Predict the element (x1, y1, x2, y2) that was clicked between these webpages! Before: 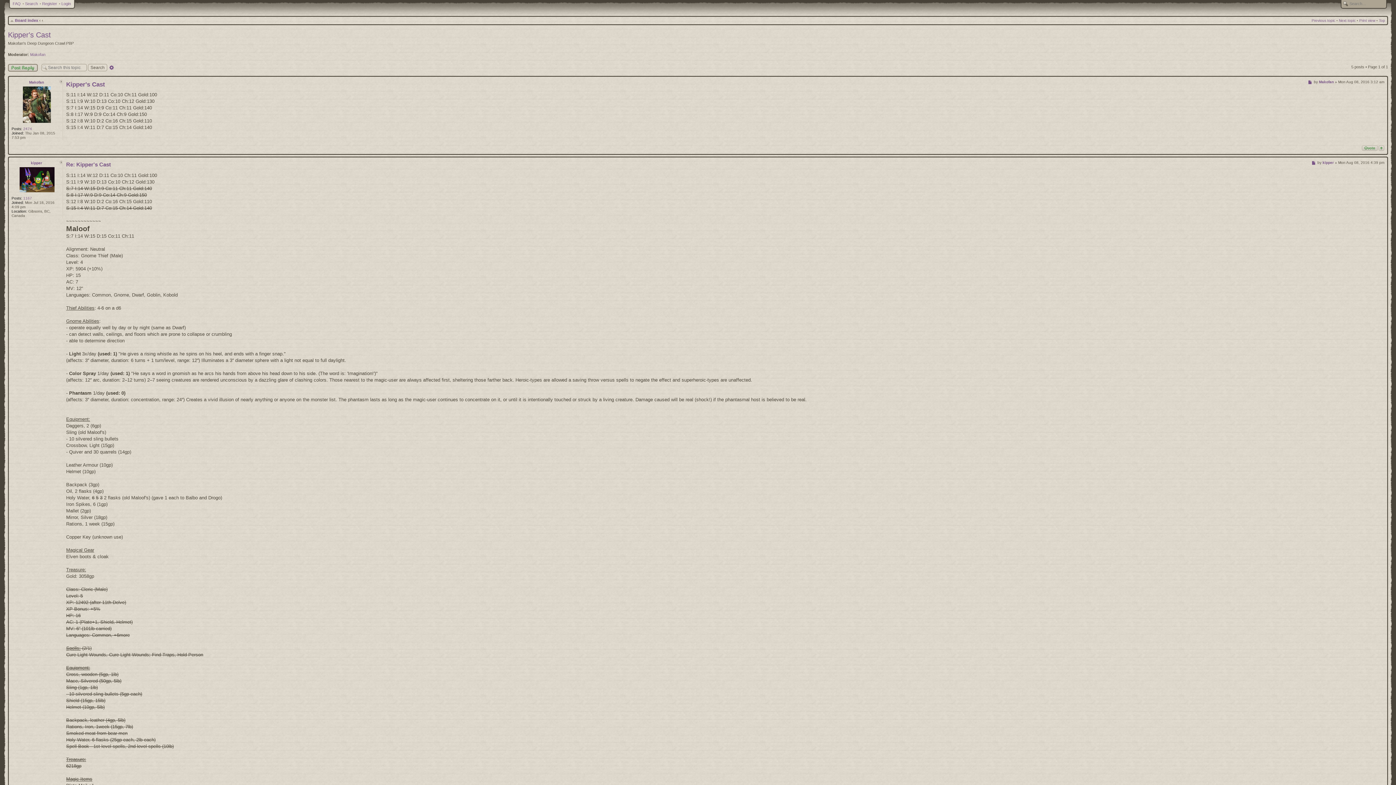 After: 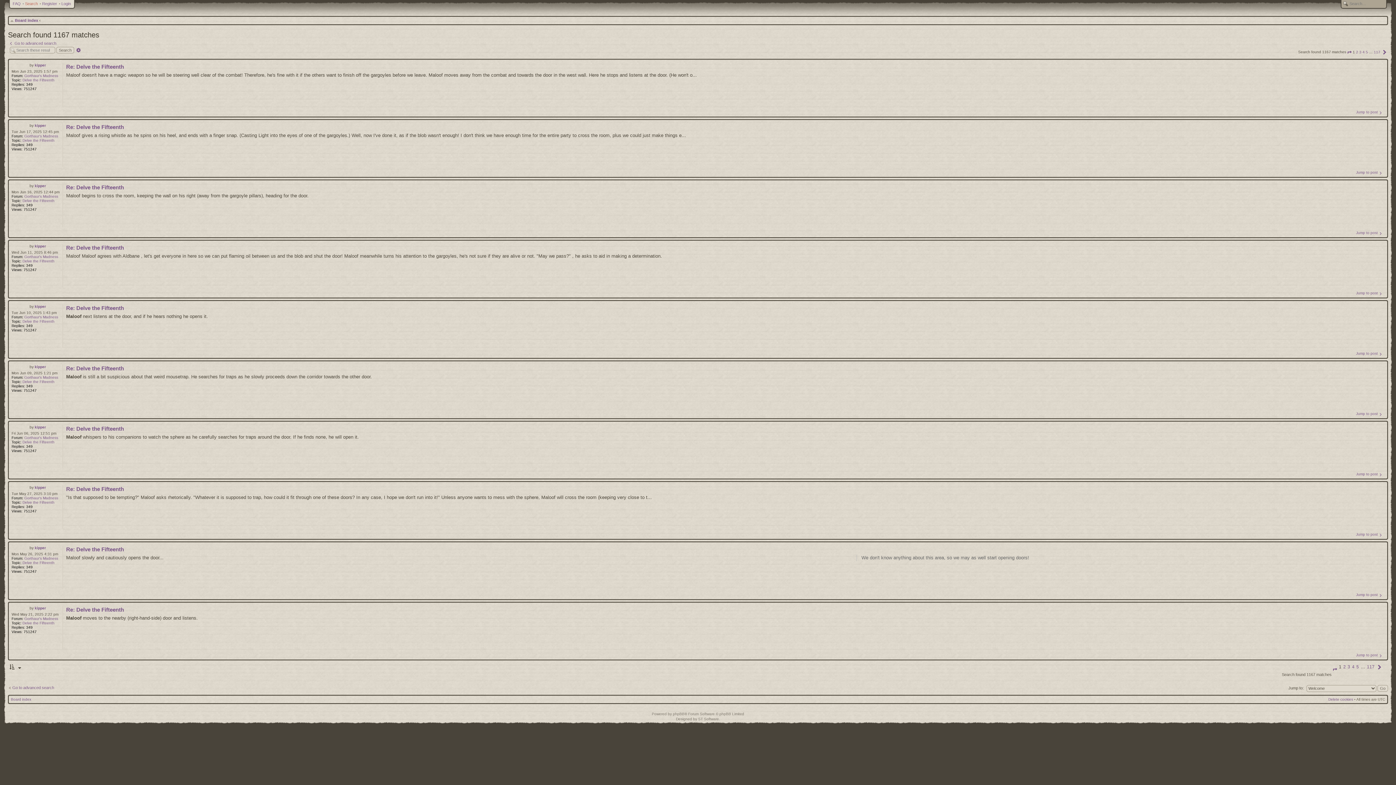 Action: bbox: (23, 196, 32, 200) label: 1167